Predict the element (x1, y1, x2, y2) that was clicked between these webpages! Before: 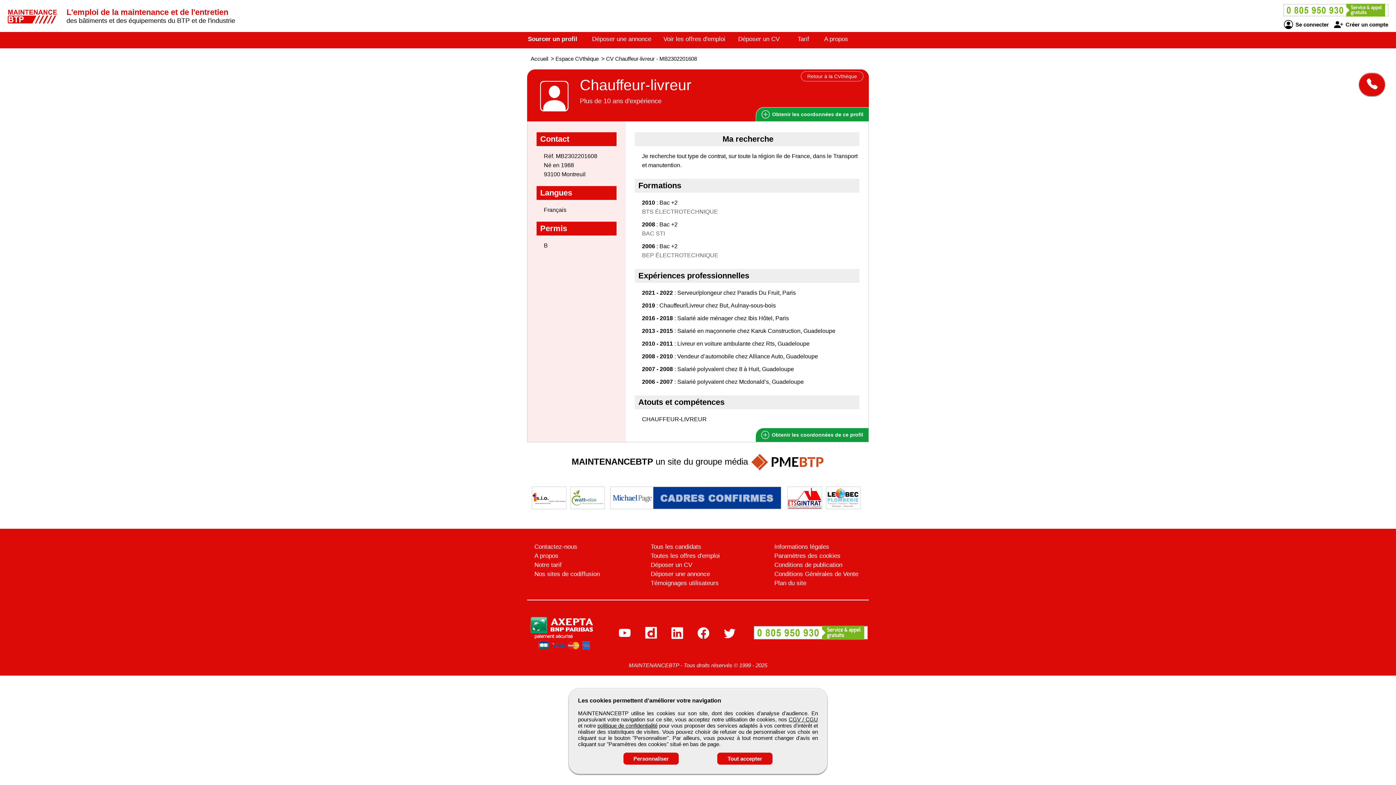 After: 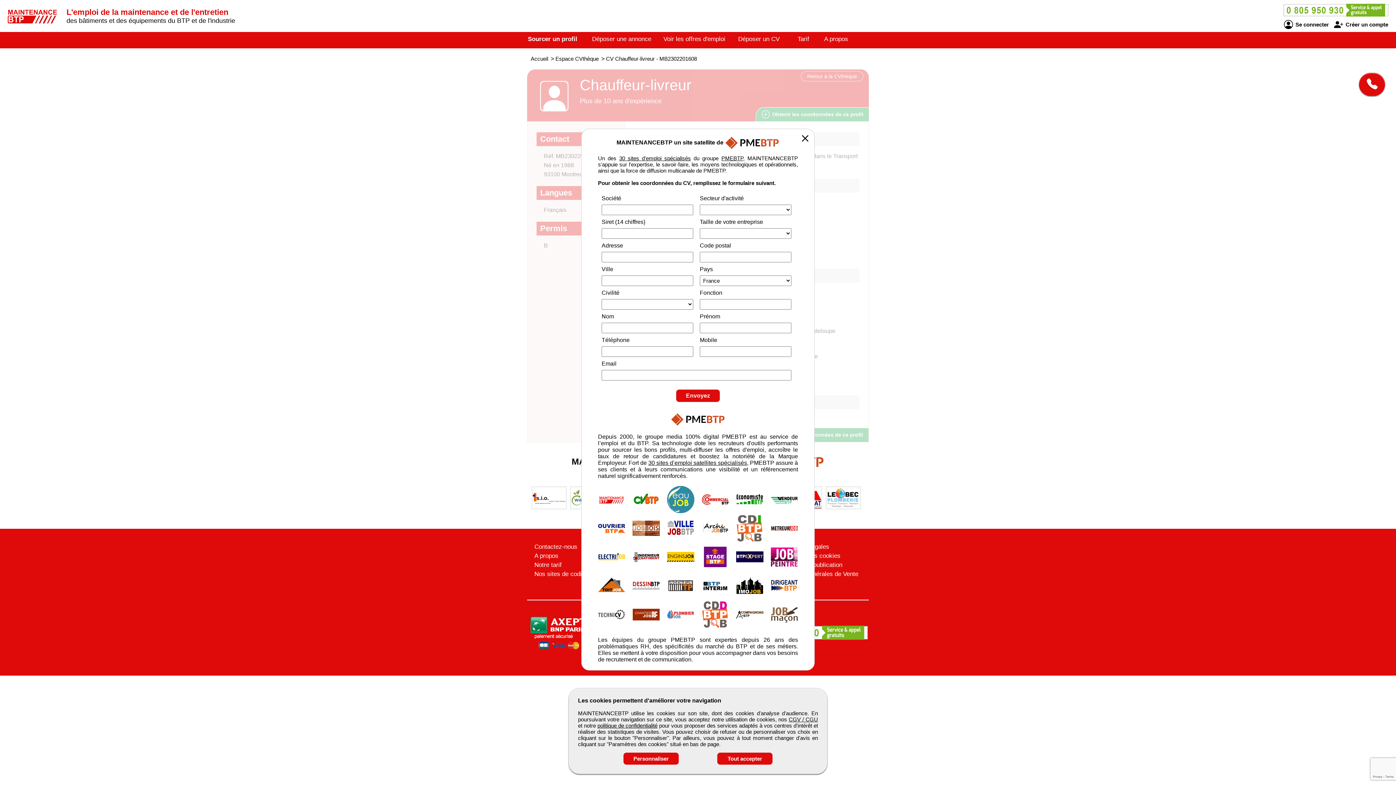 Action: bbox: (756, 107, 869, 121) label:  Obtenir les coordonnées de ce profil